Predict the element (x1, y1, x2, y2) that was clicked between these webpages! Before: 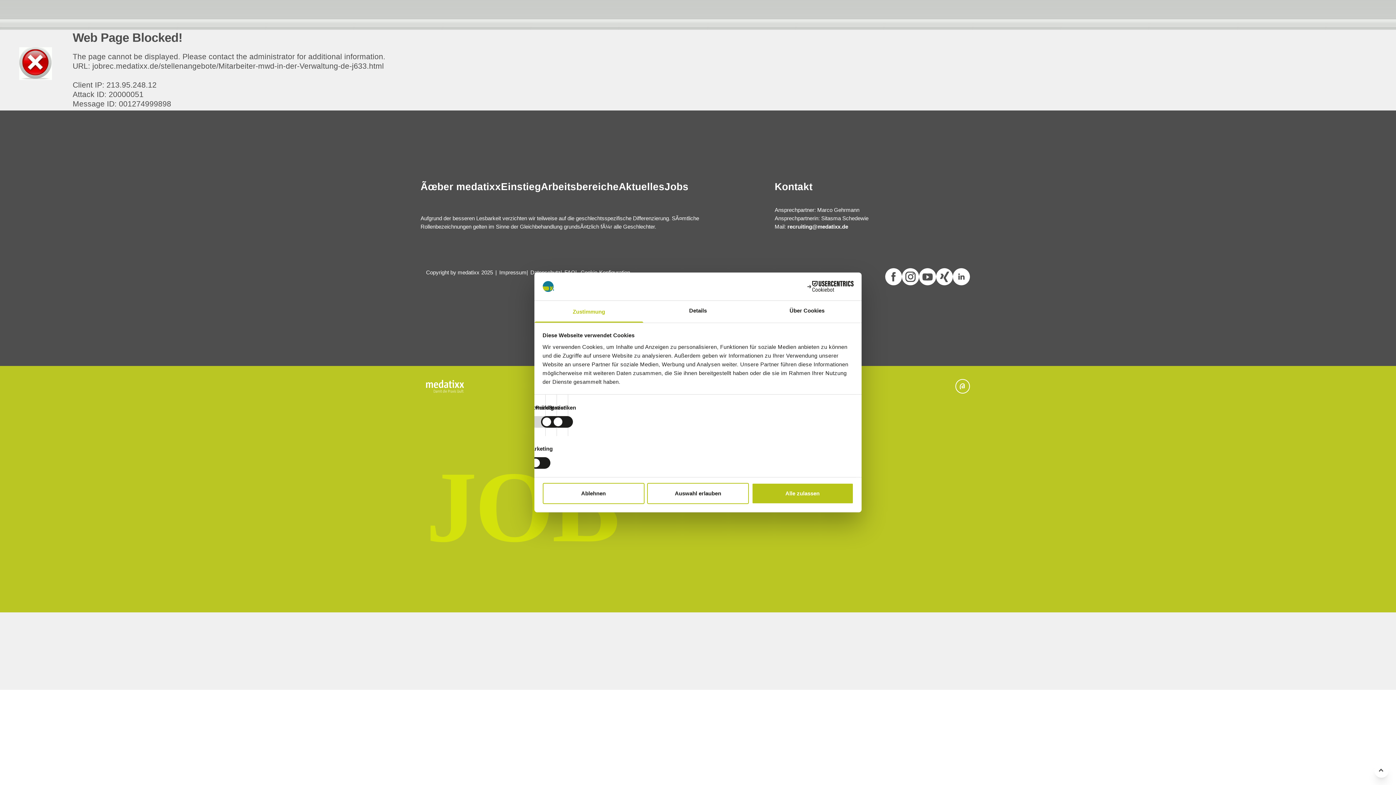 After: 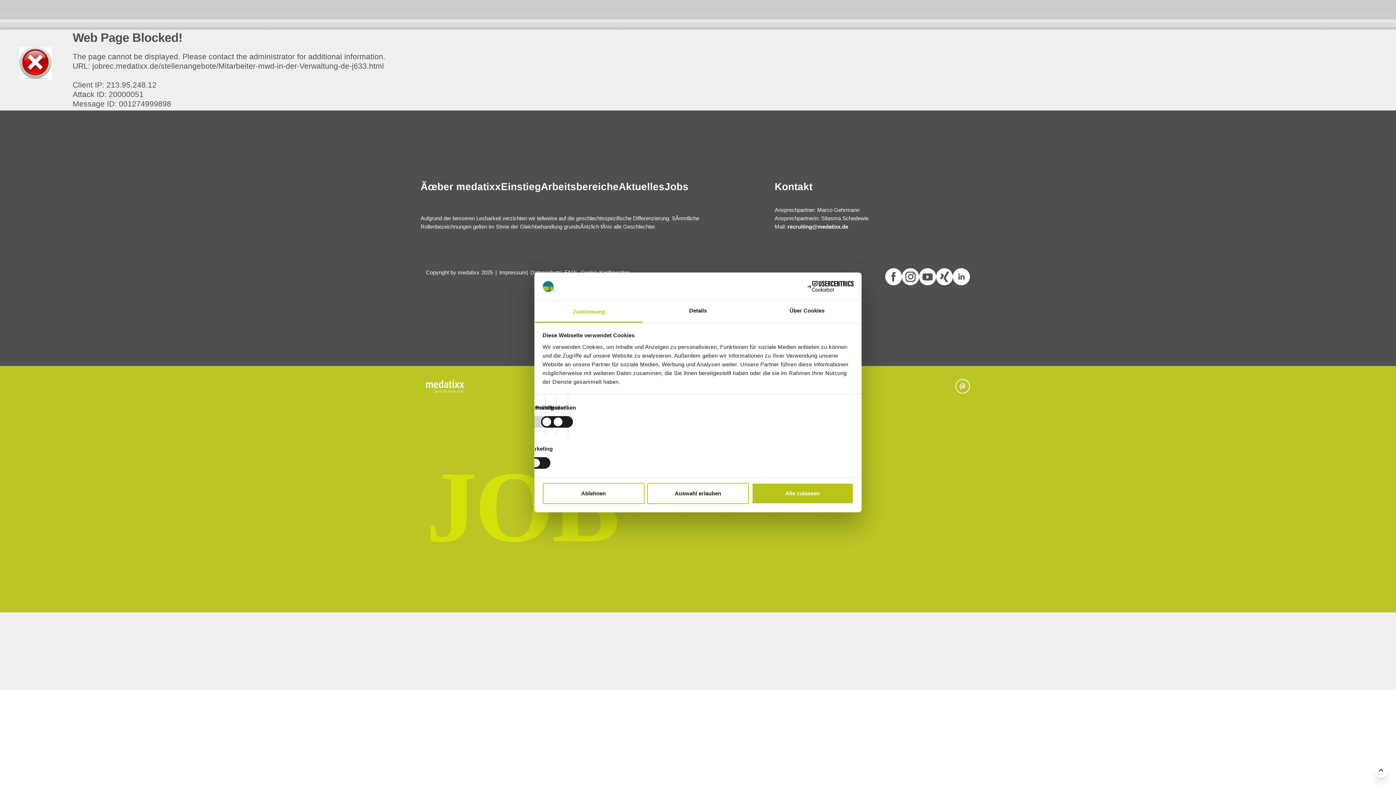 Action: bbox: (534, 300, 643, 322) label: Zustimmung